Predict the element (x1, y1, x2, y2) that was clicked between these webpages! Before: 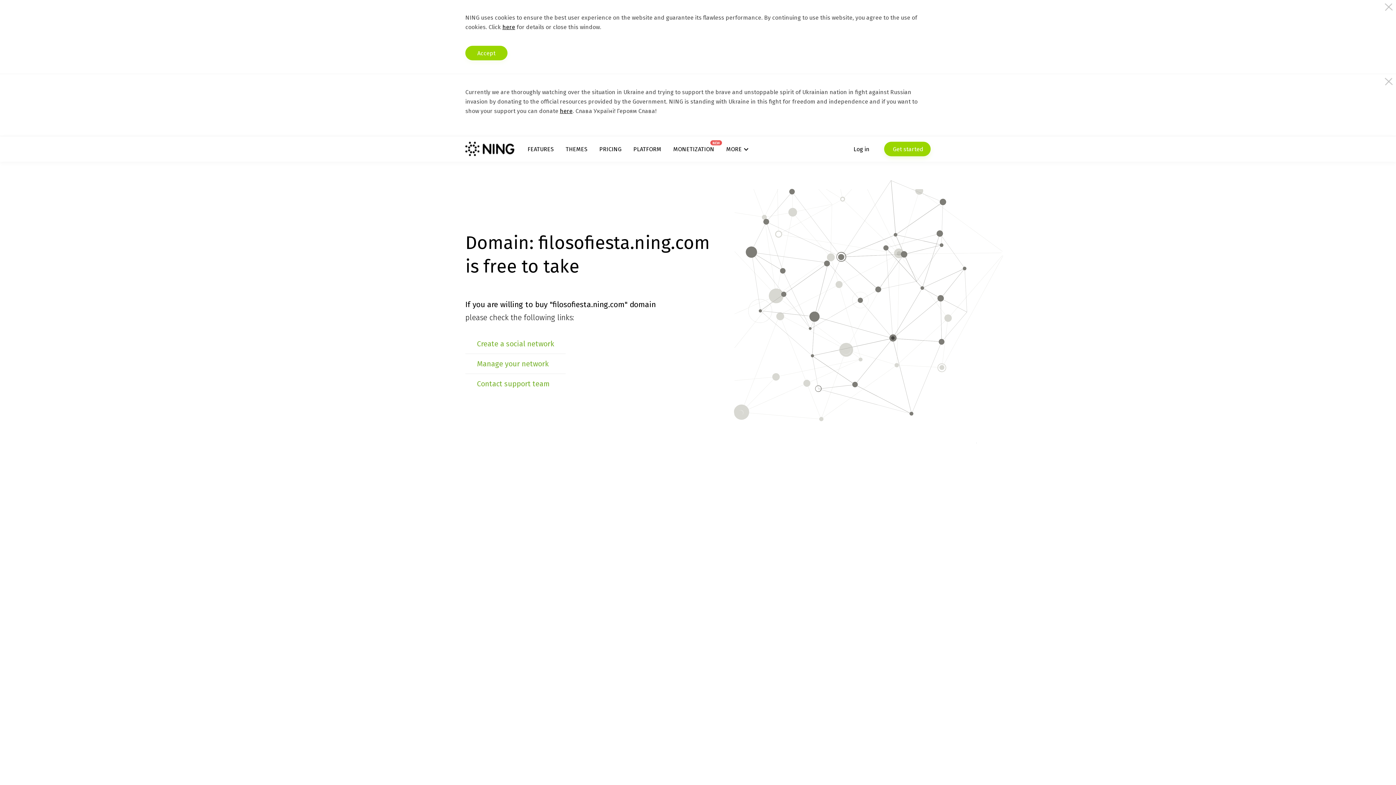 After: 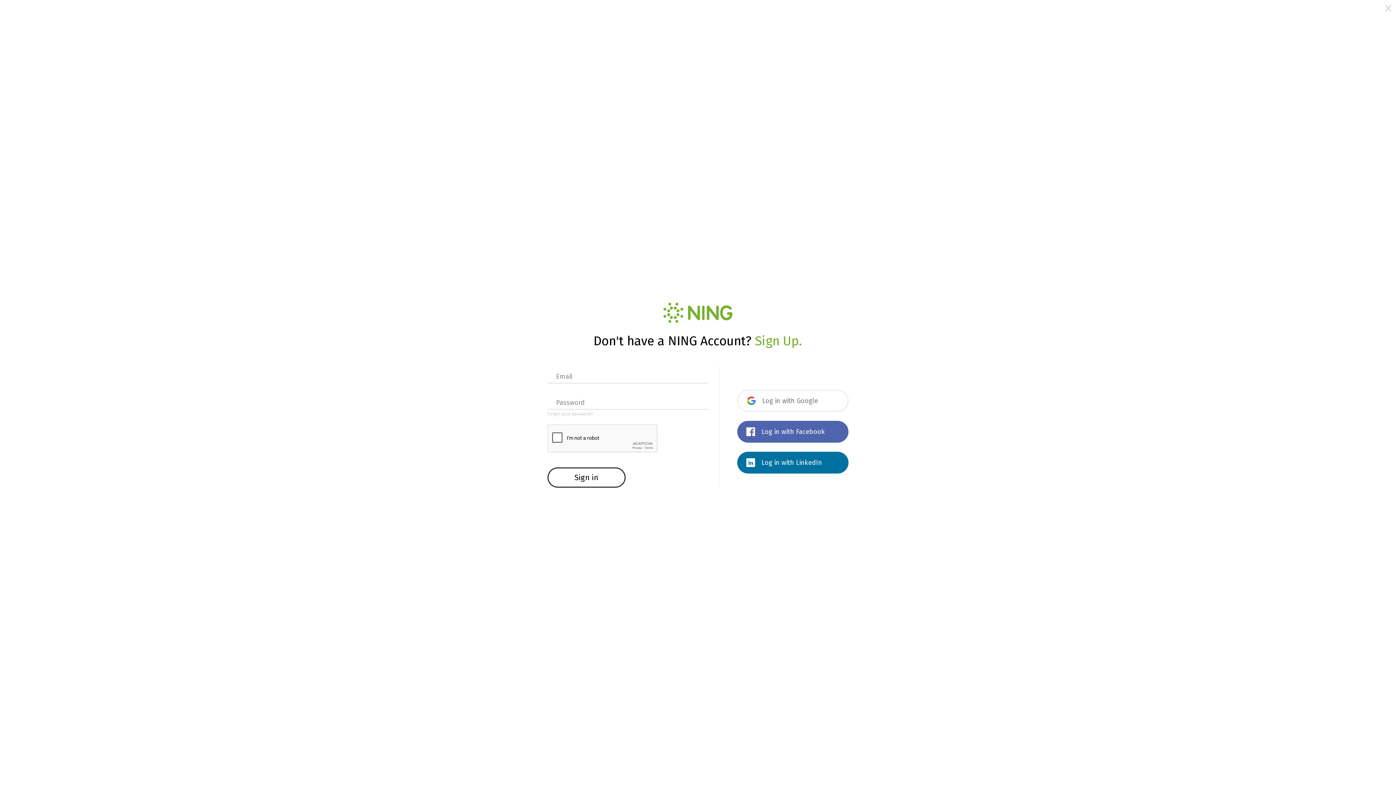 Action: label: Manage your network bbox: (477, 359, 548, 368)